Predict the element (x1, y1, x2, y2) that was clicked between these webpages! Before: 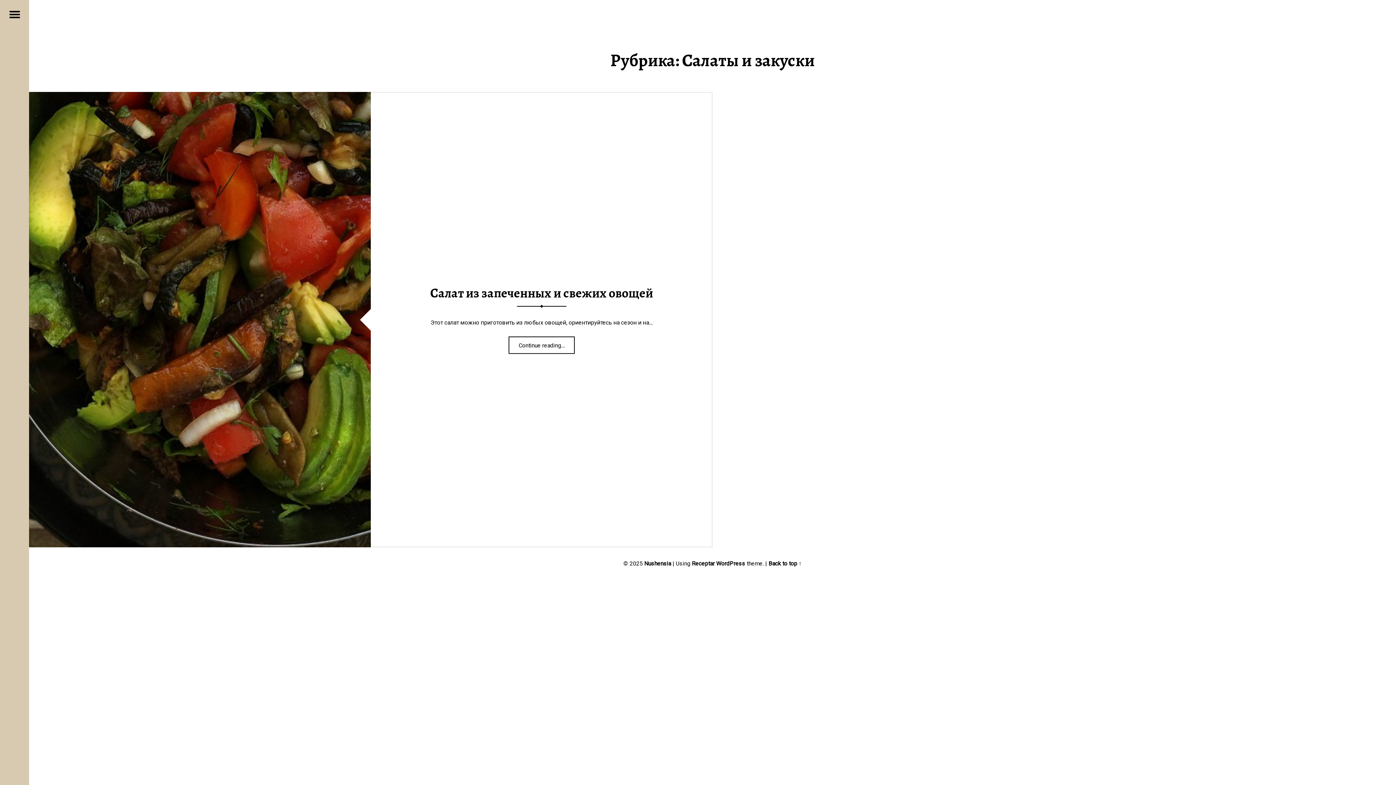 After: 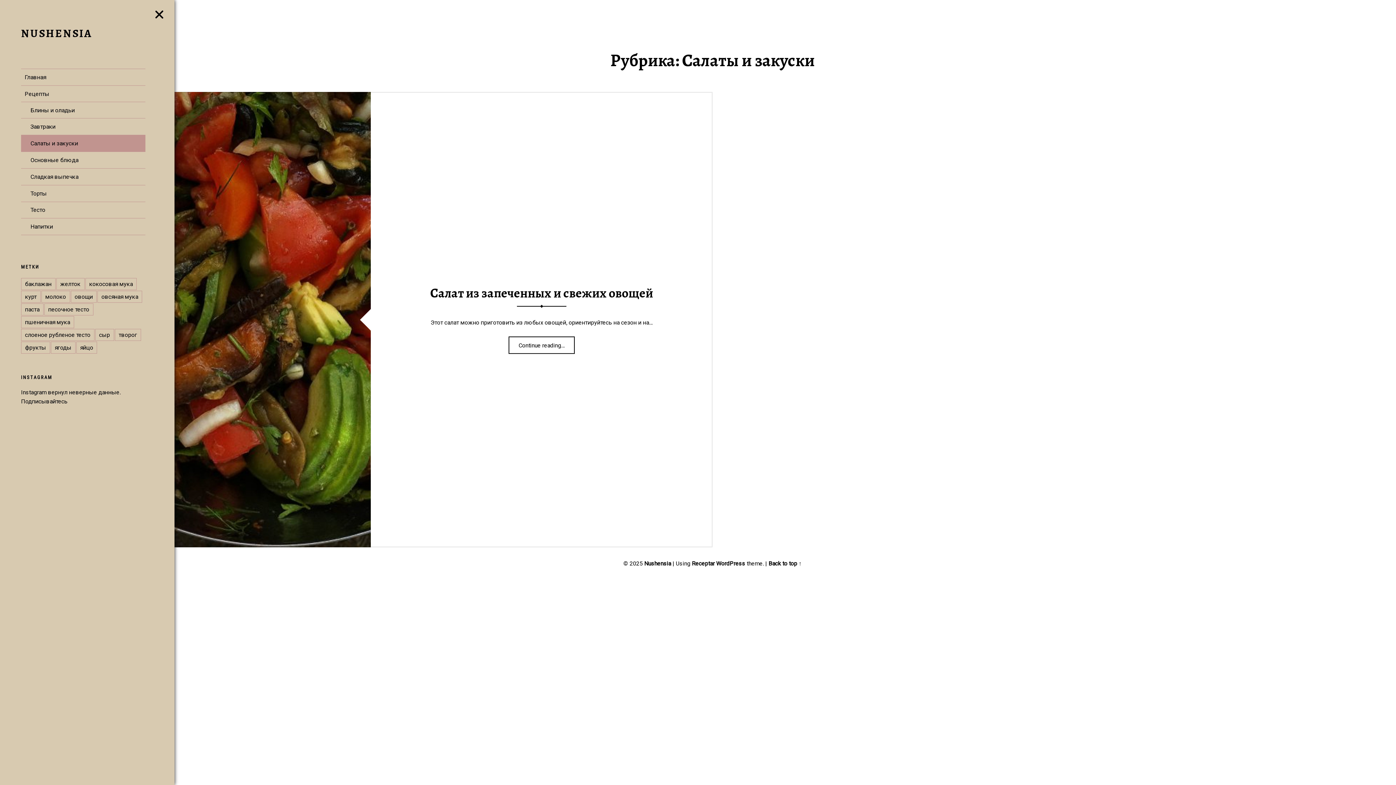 Action: bbox: (0, 0, 29, 29) label: Menu